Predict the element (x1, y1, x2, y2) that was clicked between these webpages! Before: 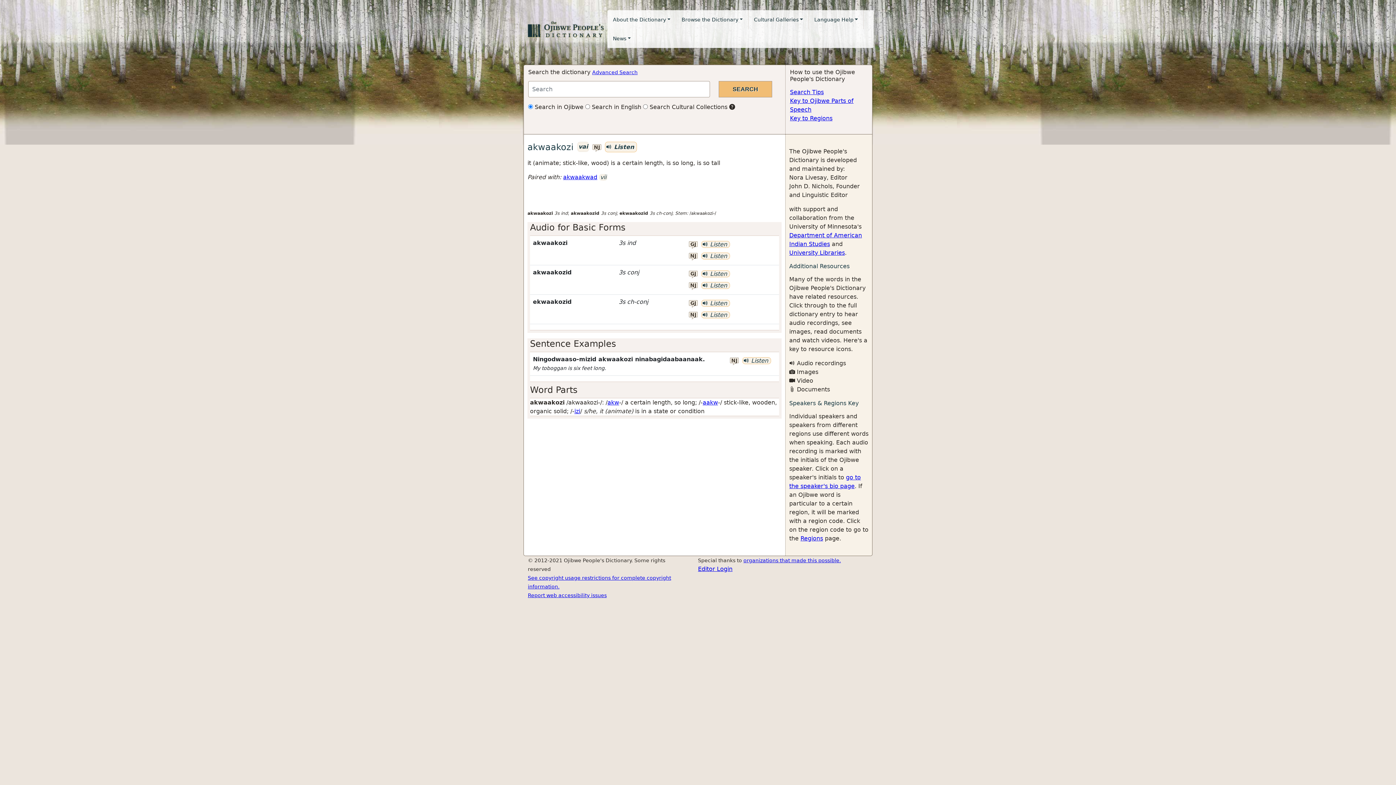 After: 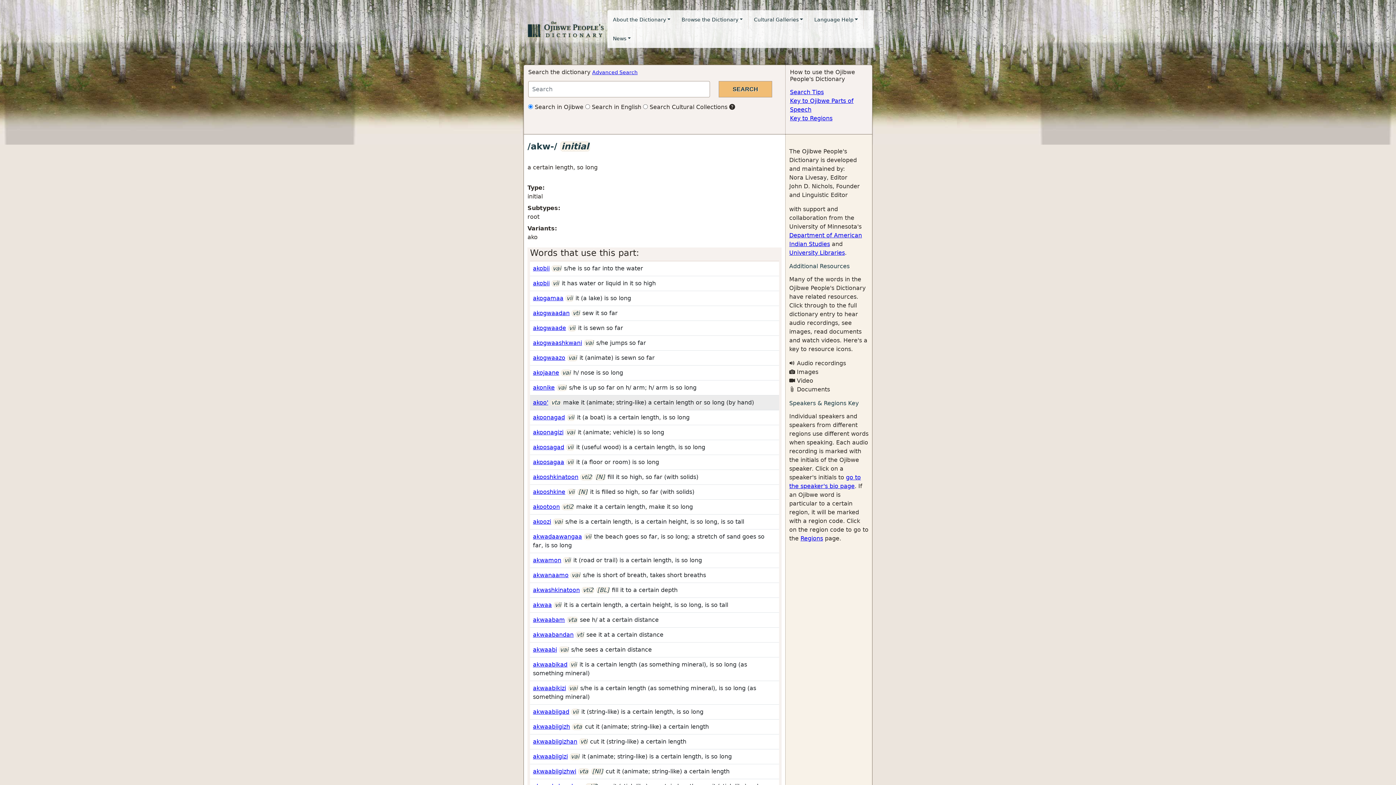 Action: bbox: (607, 399, 619, 406) label: akw